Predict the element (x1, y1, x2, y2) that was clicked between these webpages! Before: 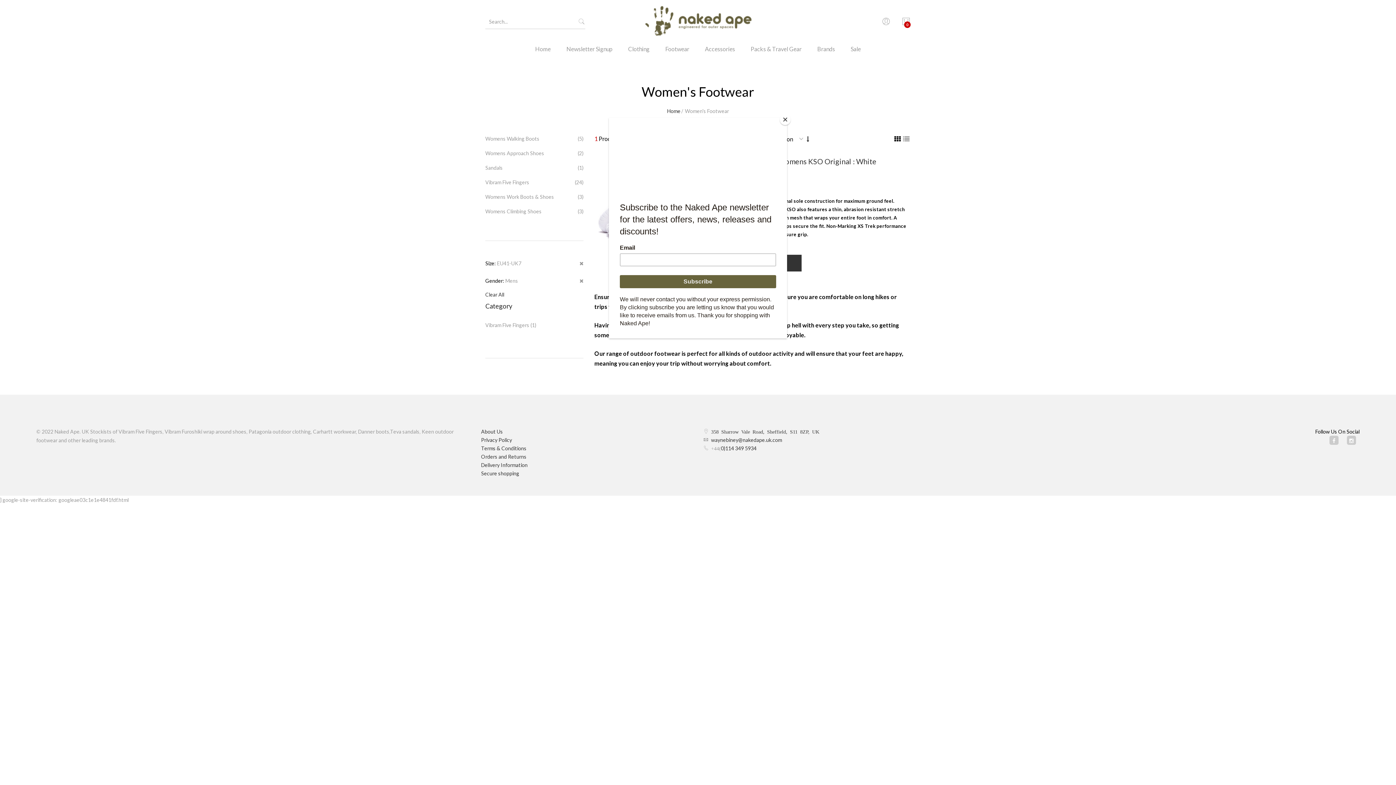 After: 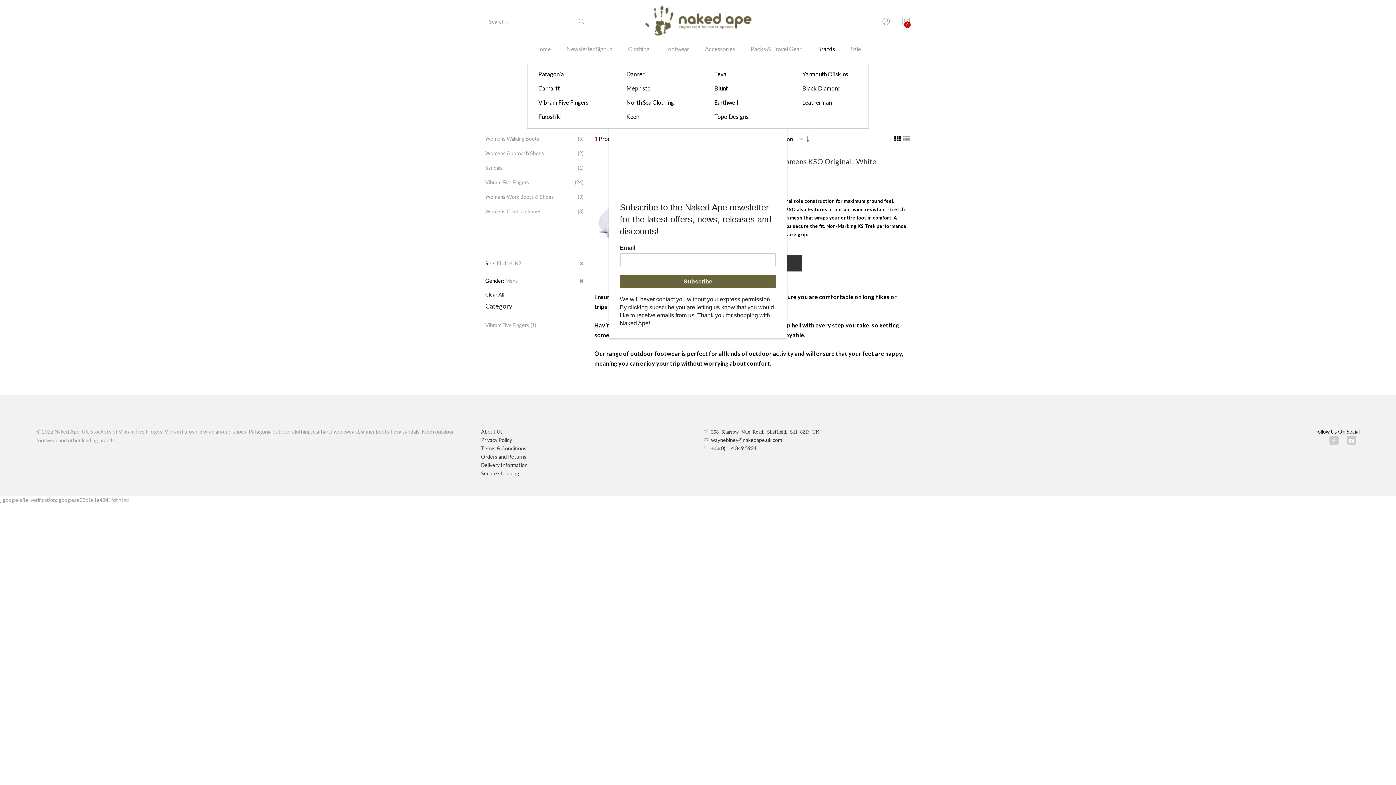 Action: label: Brands bbox: (810, 43, 842, 64)